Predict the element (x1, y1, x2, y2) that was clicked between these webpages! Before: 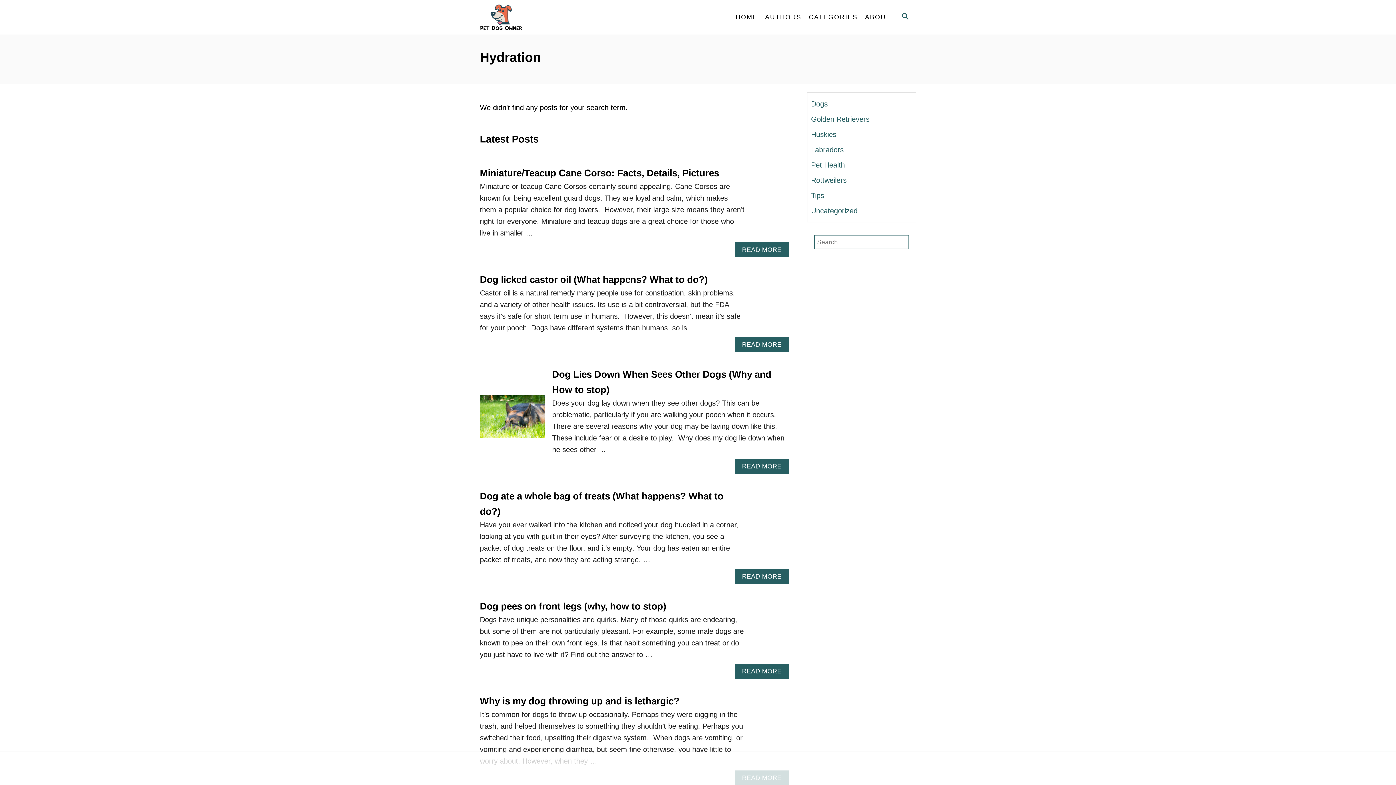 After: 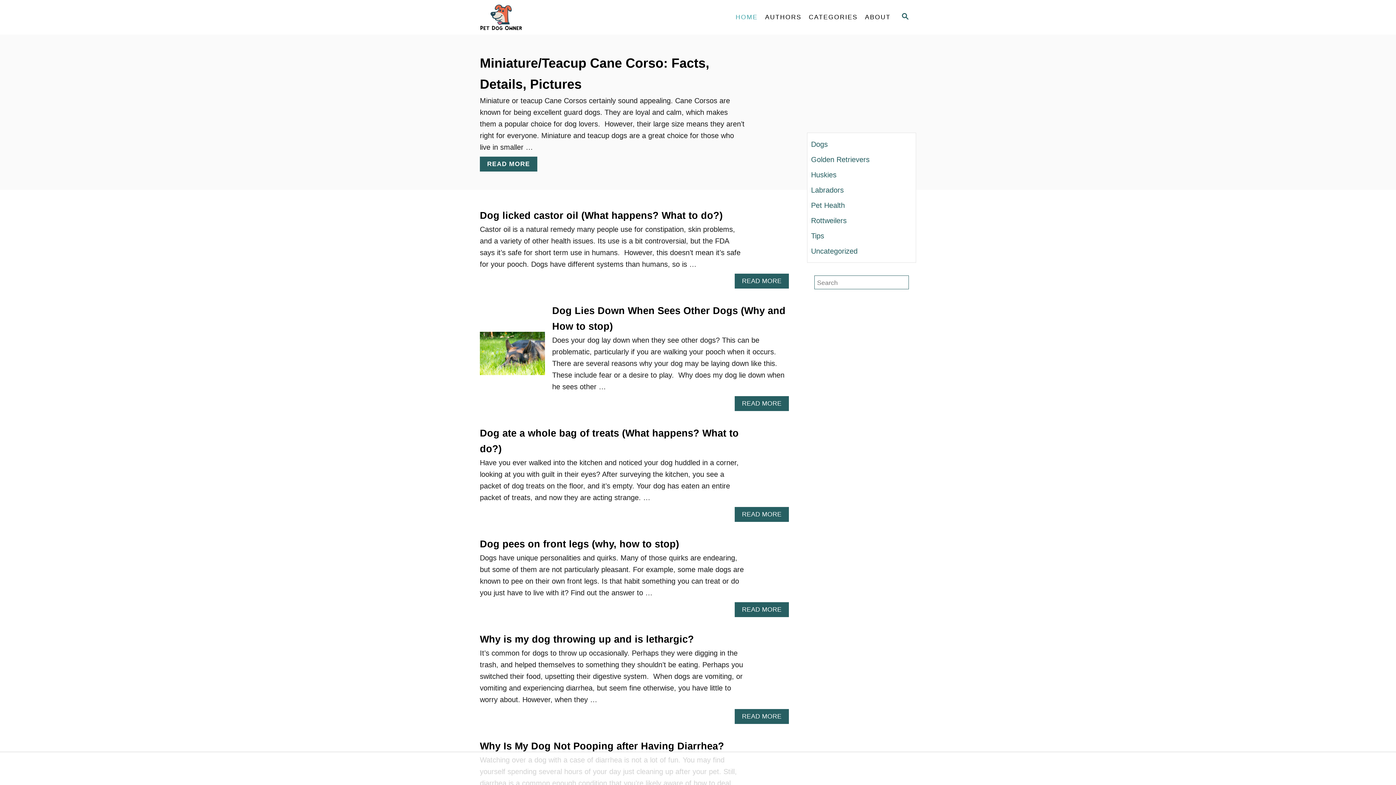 Action: bbox: (480, 0, 610, 34)